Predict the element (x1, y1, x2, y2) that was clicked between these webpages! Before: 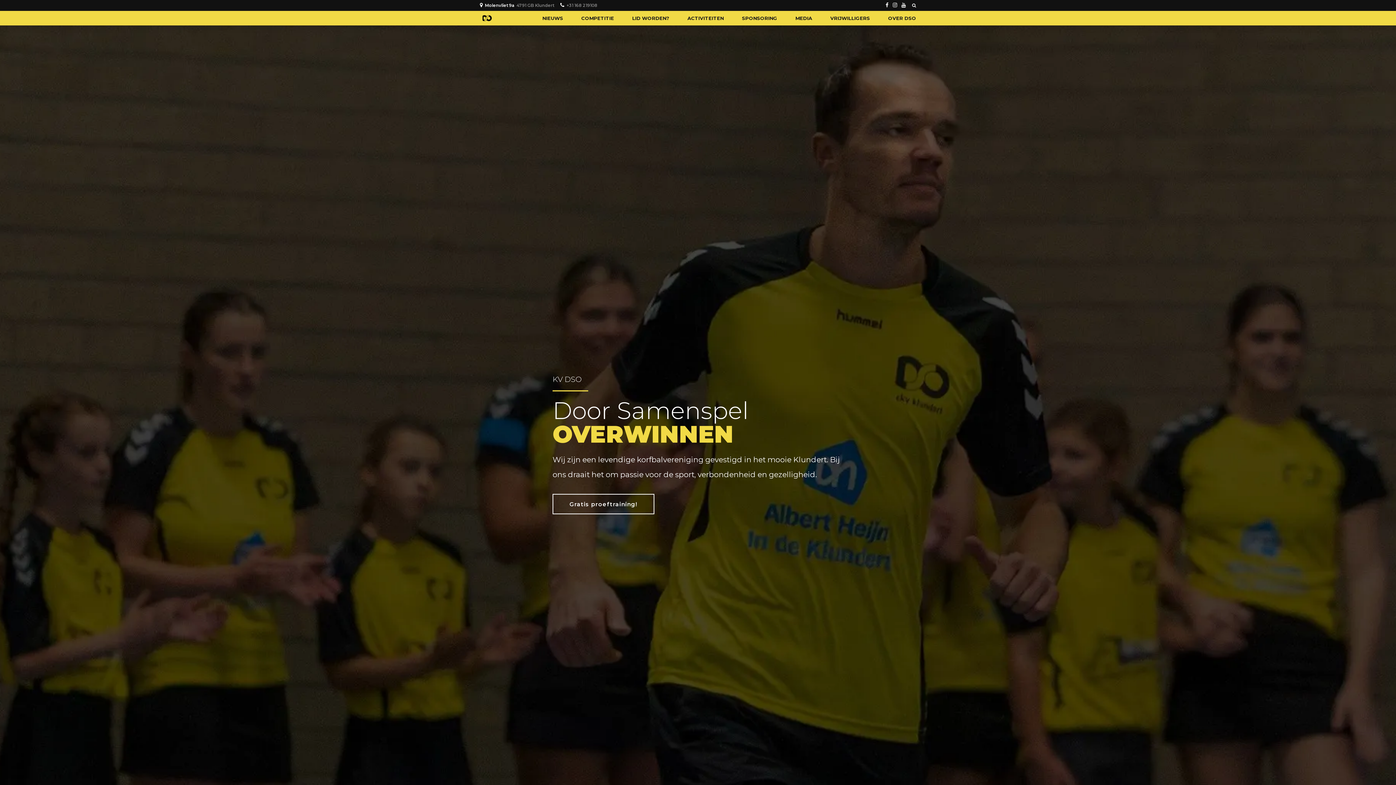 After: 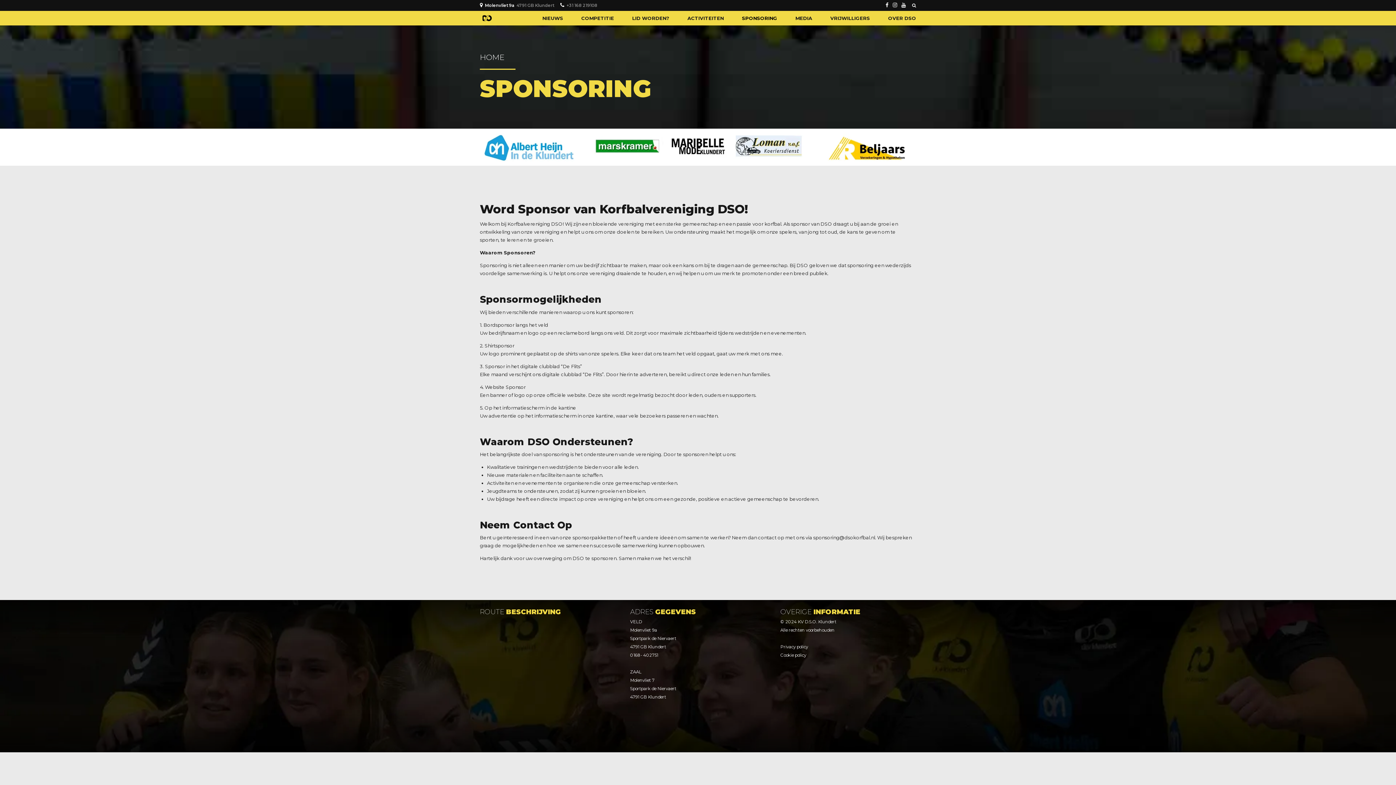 Action: bbox: (742, 10, 777, 25) label: SPONSORING